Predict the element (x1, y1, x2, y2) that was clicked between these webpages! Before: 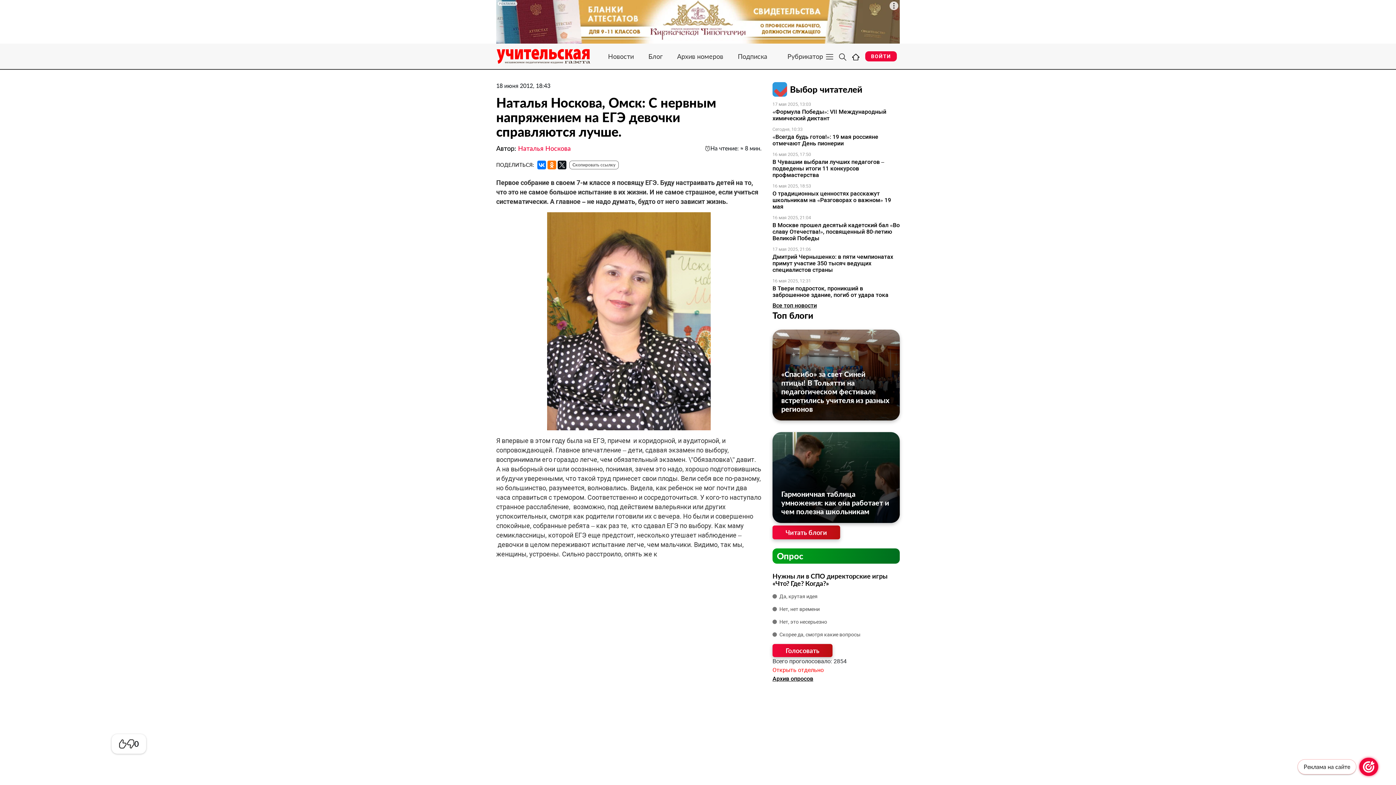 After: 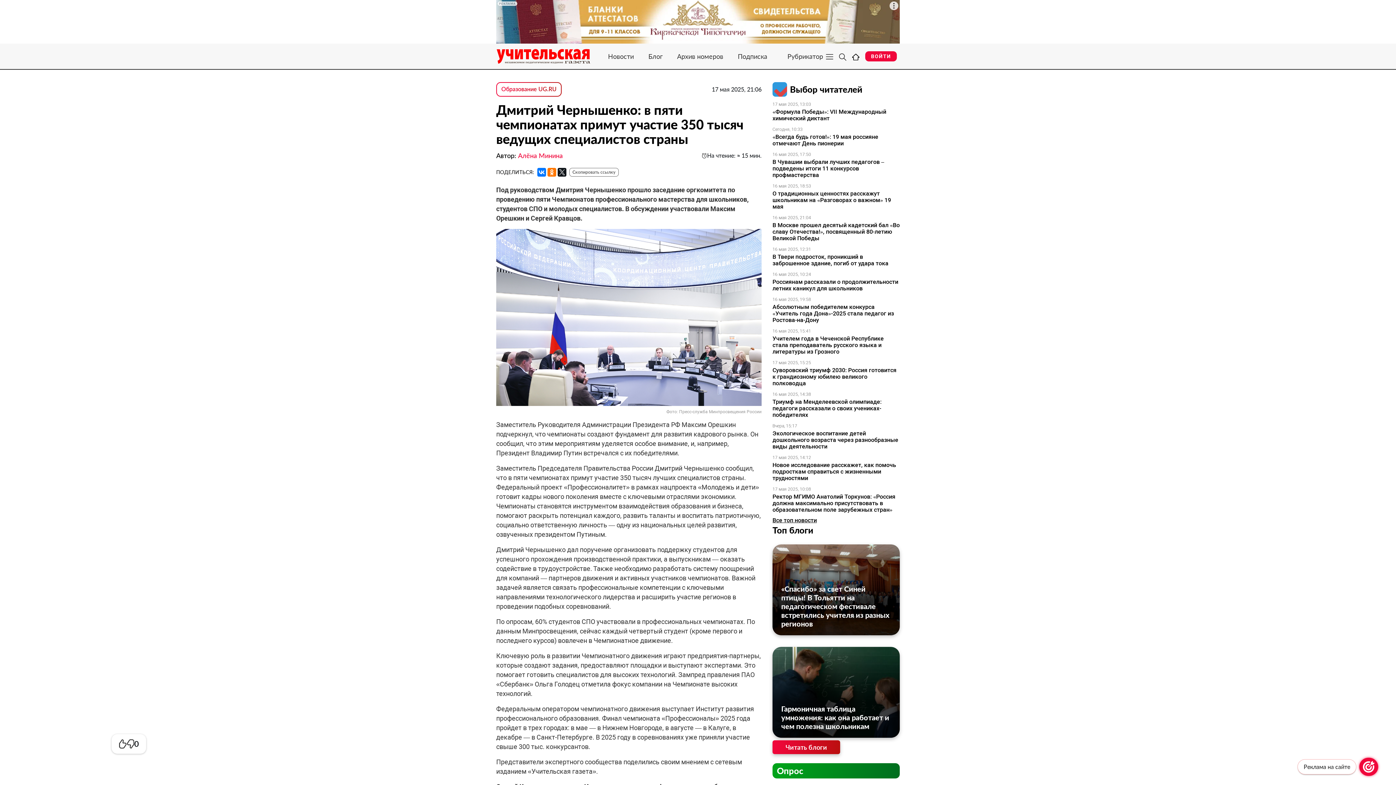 Action: label: Дмитрий Чернышенко: в пяти чемпионатах примут участие 350 тысяч ведущих специалистов страны bbox: (772, 253, 900, 273)